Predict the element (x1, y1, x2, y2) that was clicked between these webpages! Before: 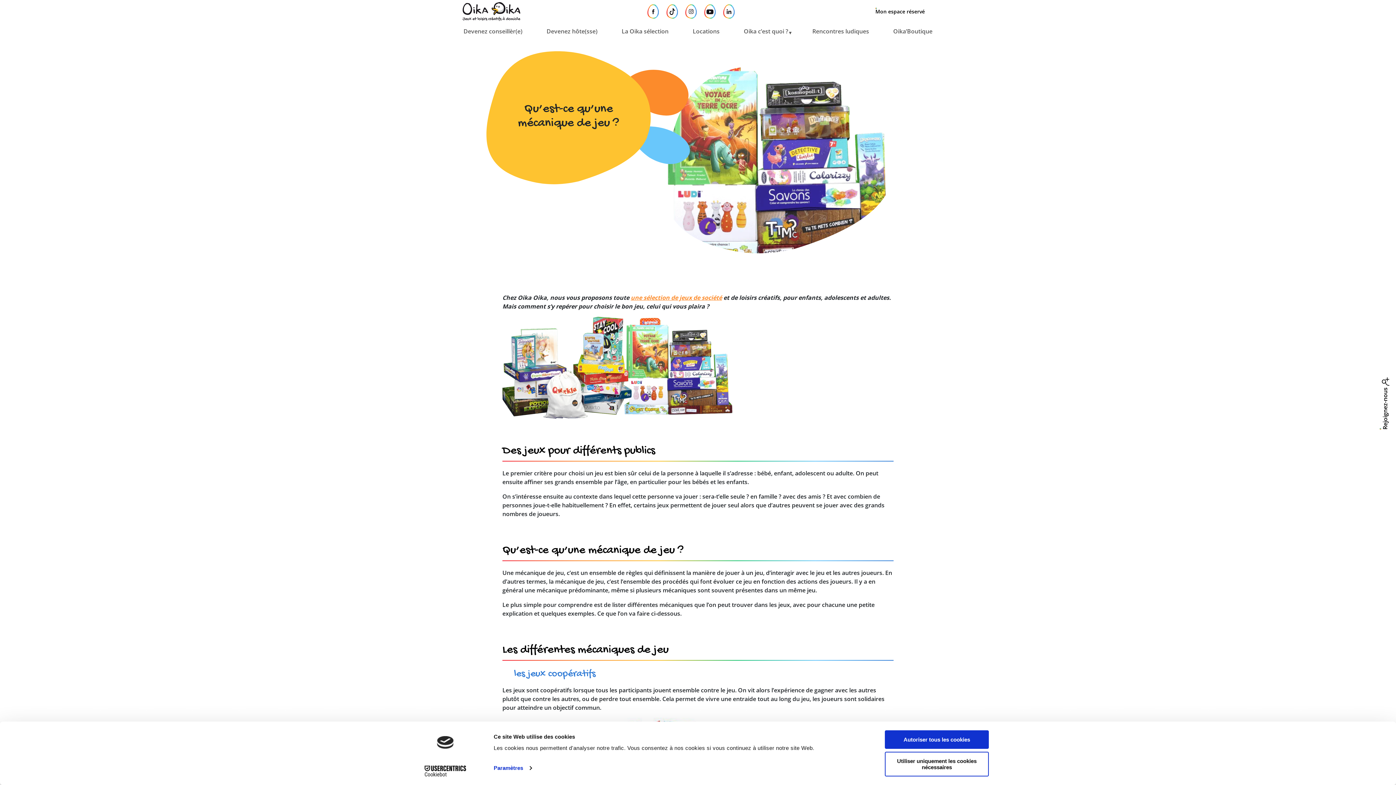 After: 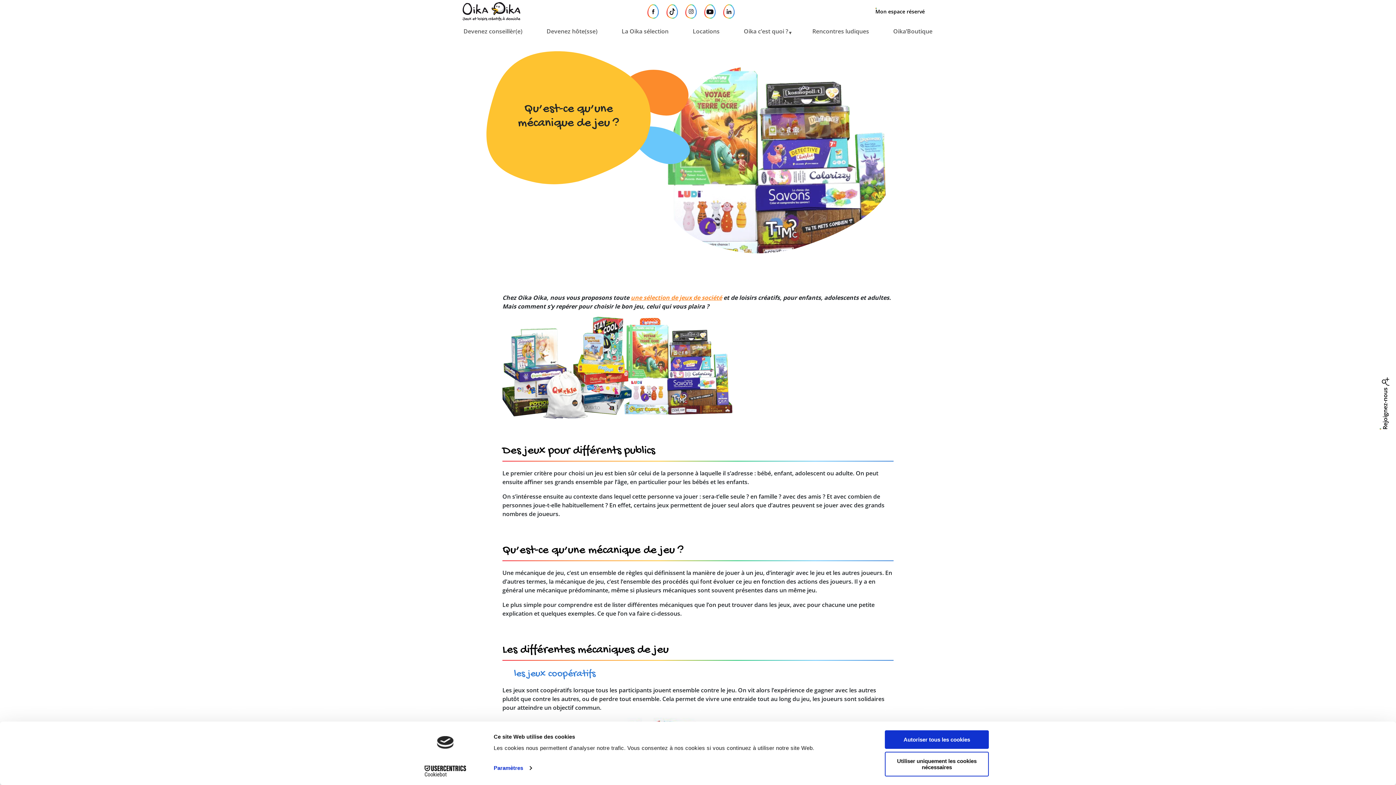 Action: bbox: (647, 7, 660, 14) label:  